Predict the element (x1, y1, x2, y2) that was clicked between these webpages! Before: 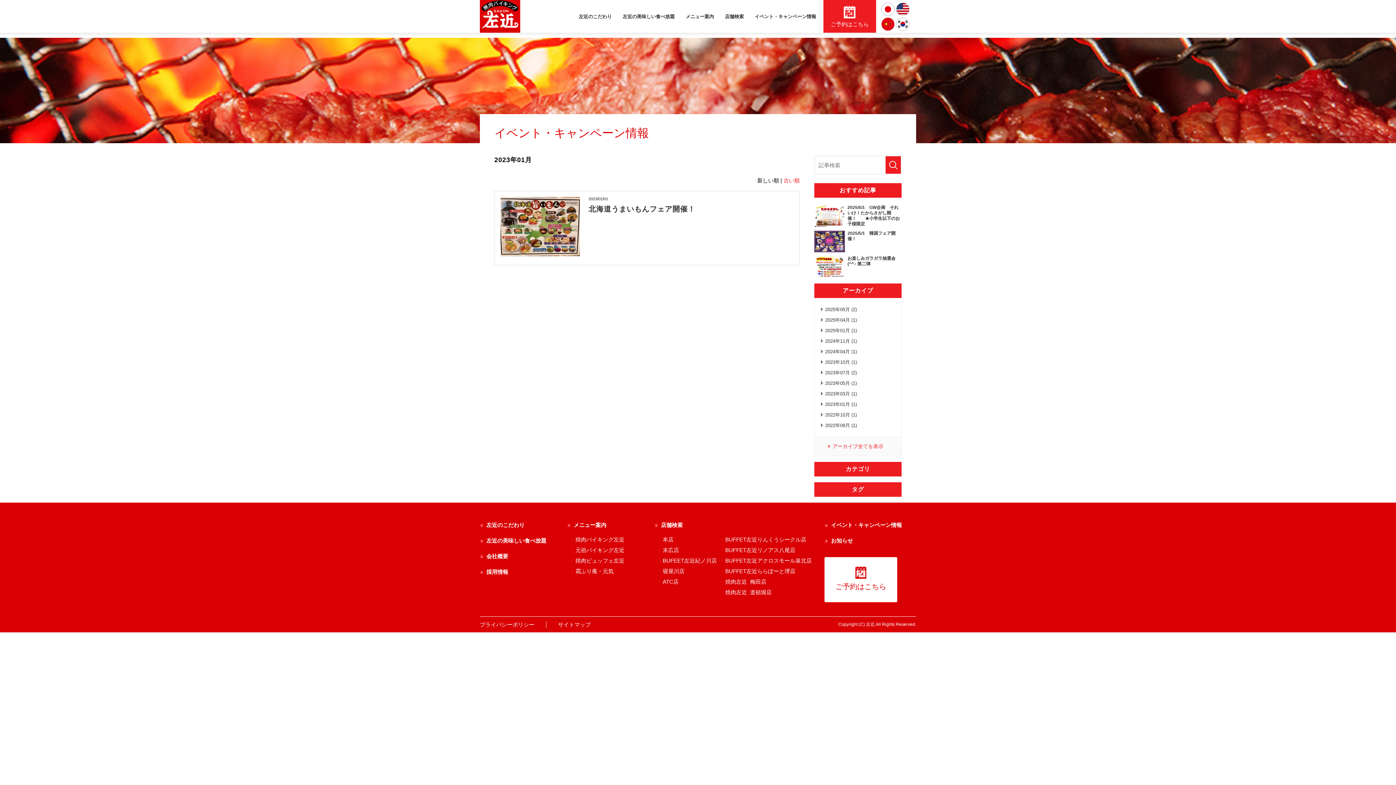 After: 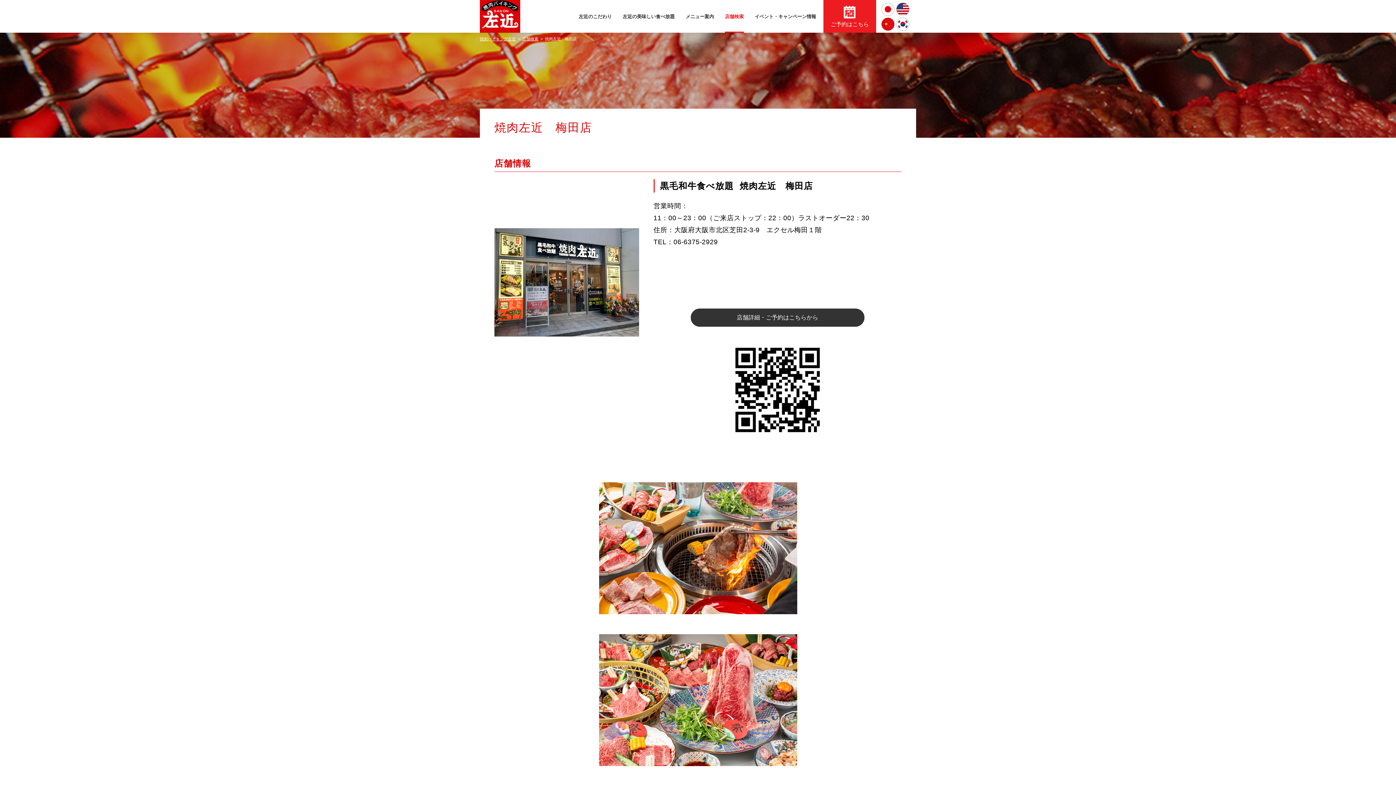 Action: label: 焼肉左近  梅田店 bbox: (720, 578, 766, 585)